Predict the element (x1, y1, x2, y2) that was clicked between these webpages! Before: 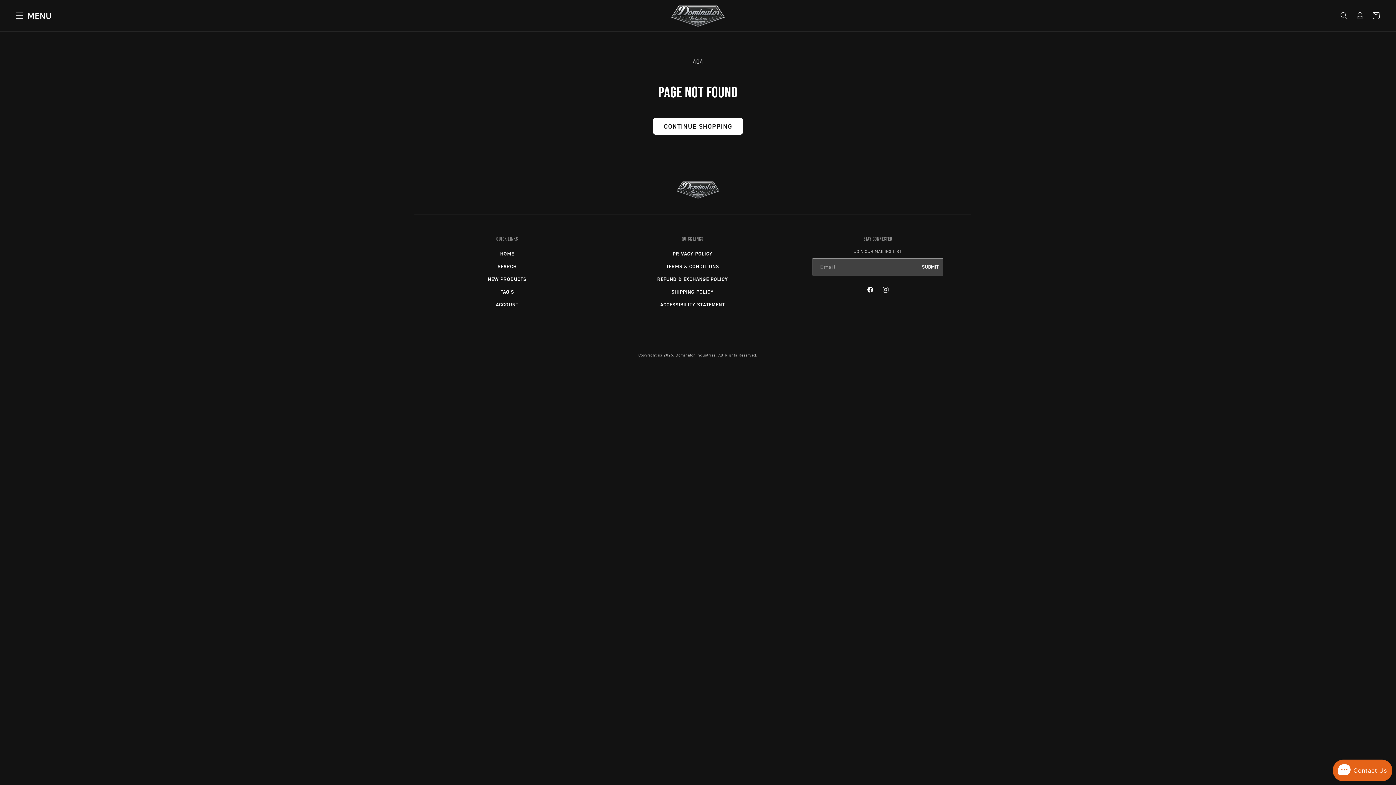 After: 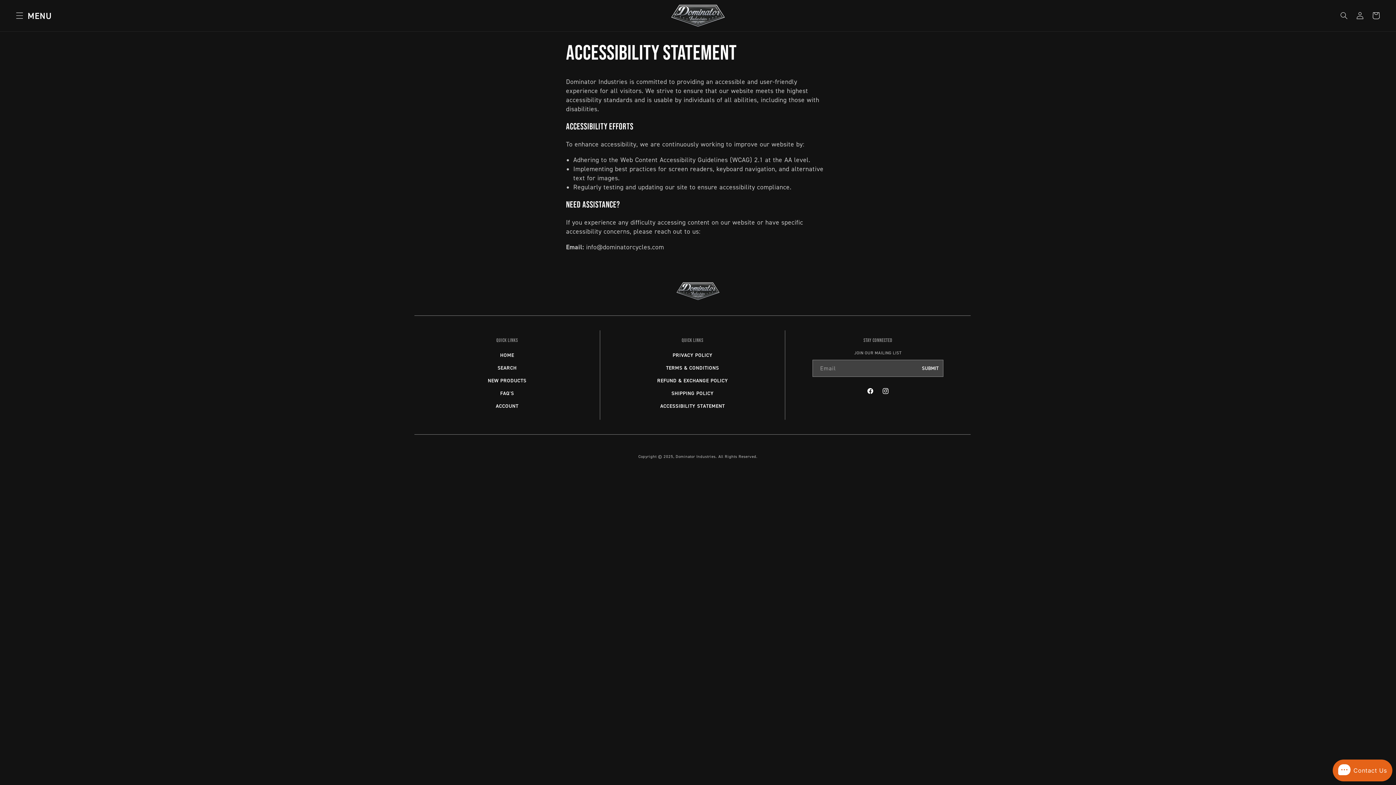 Action: label: ACCESSIBILITY STATEMENT bbox: (660, 298, 725, 311)